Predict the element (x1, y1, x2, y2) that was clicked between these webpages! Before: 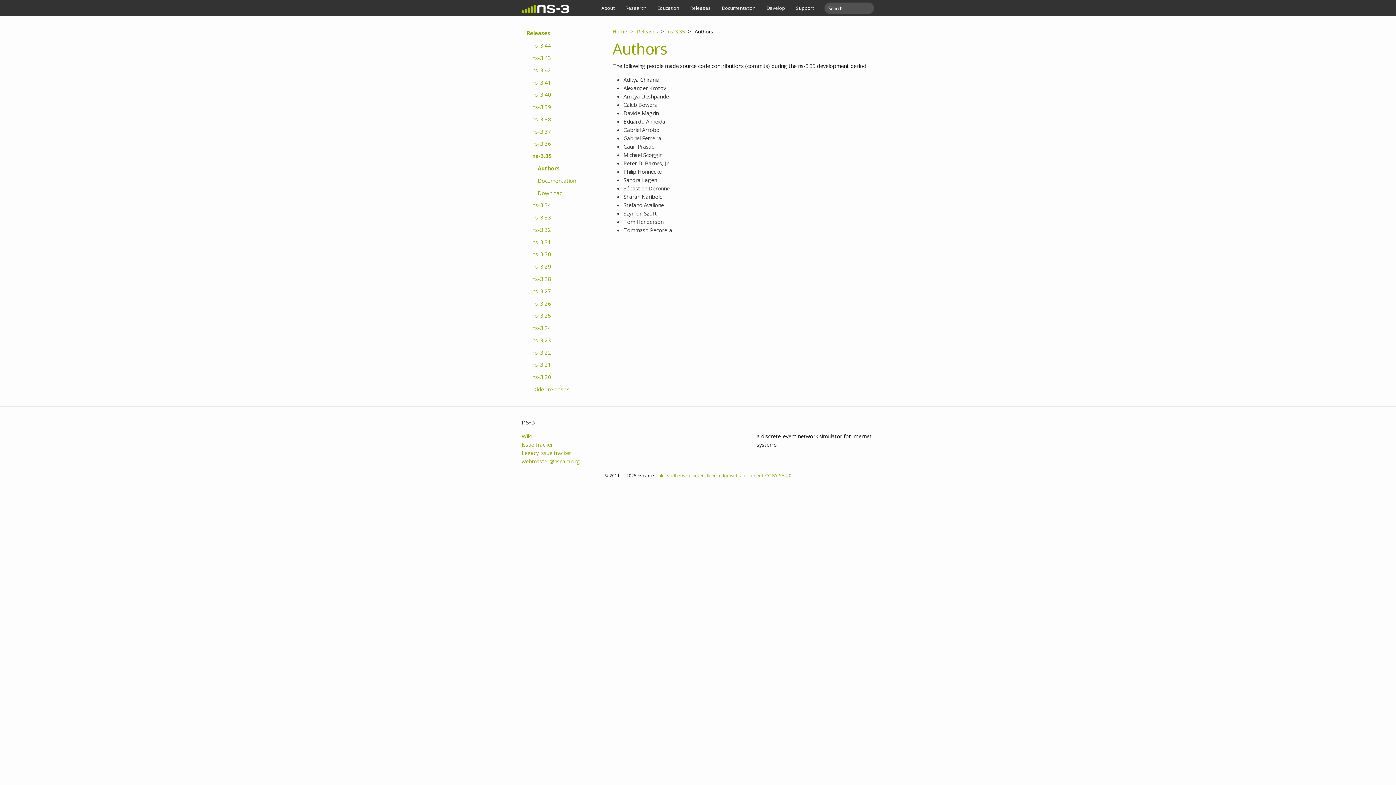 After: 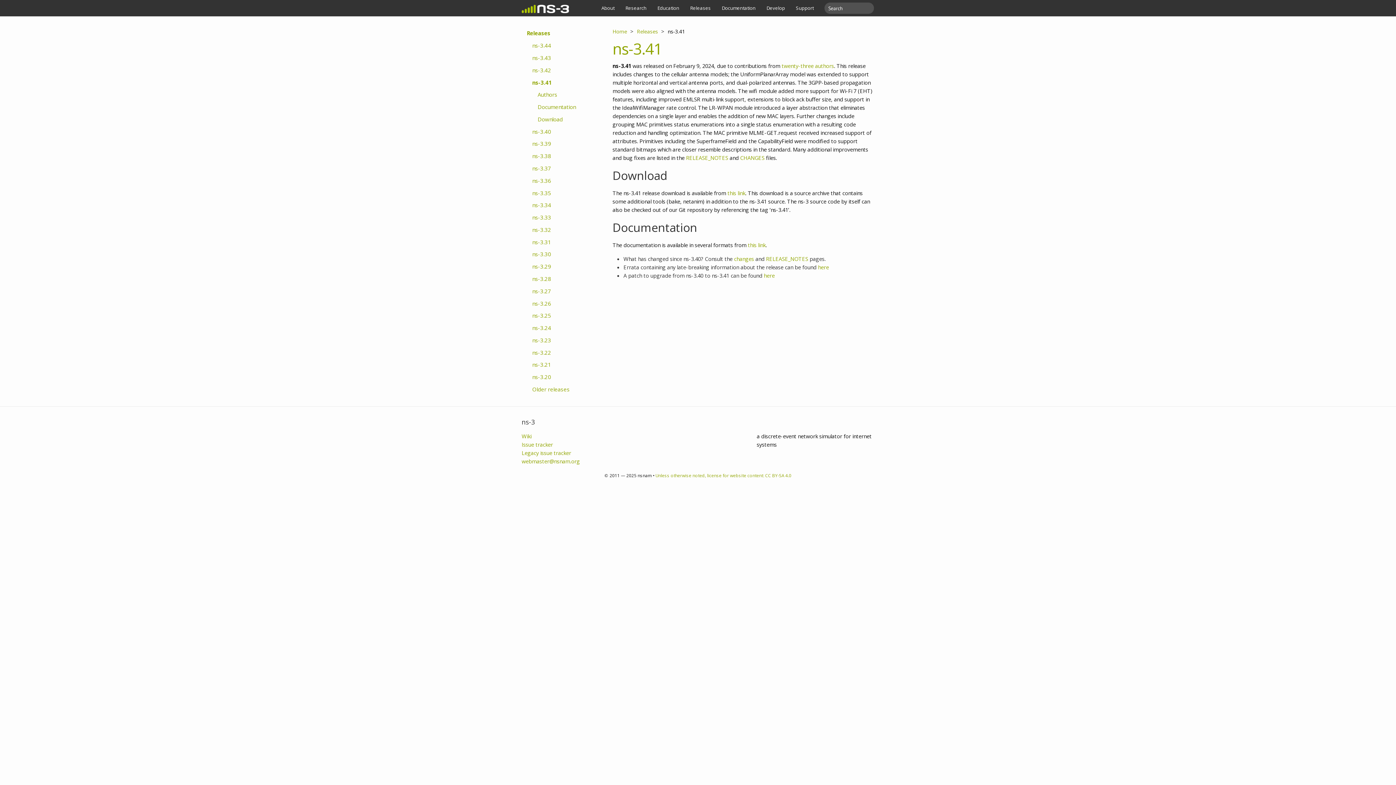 Action: label: ns-3.41 bbox: (527, 76, 596, 88)